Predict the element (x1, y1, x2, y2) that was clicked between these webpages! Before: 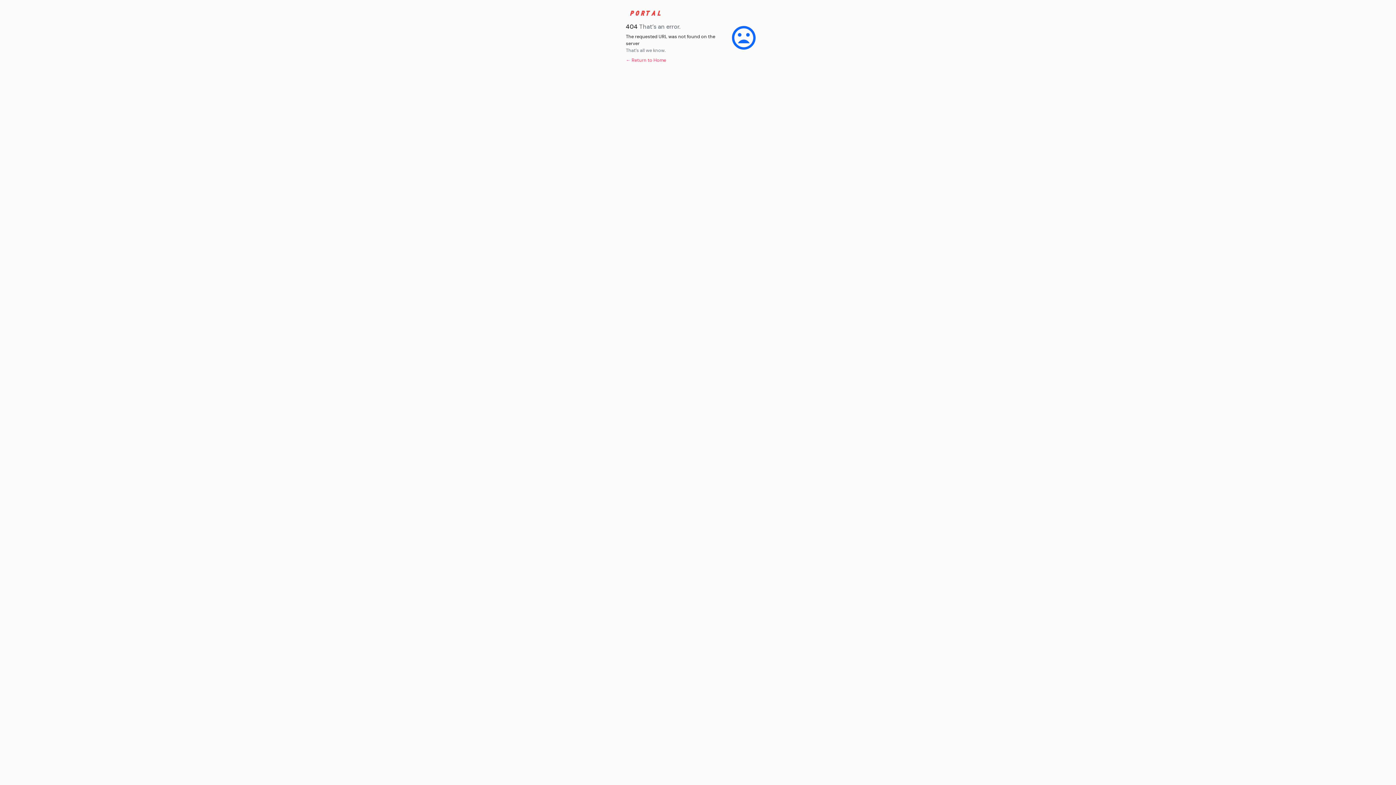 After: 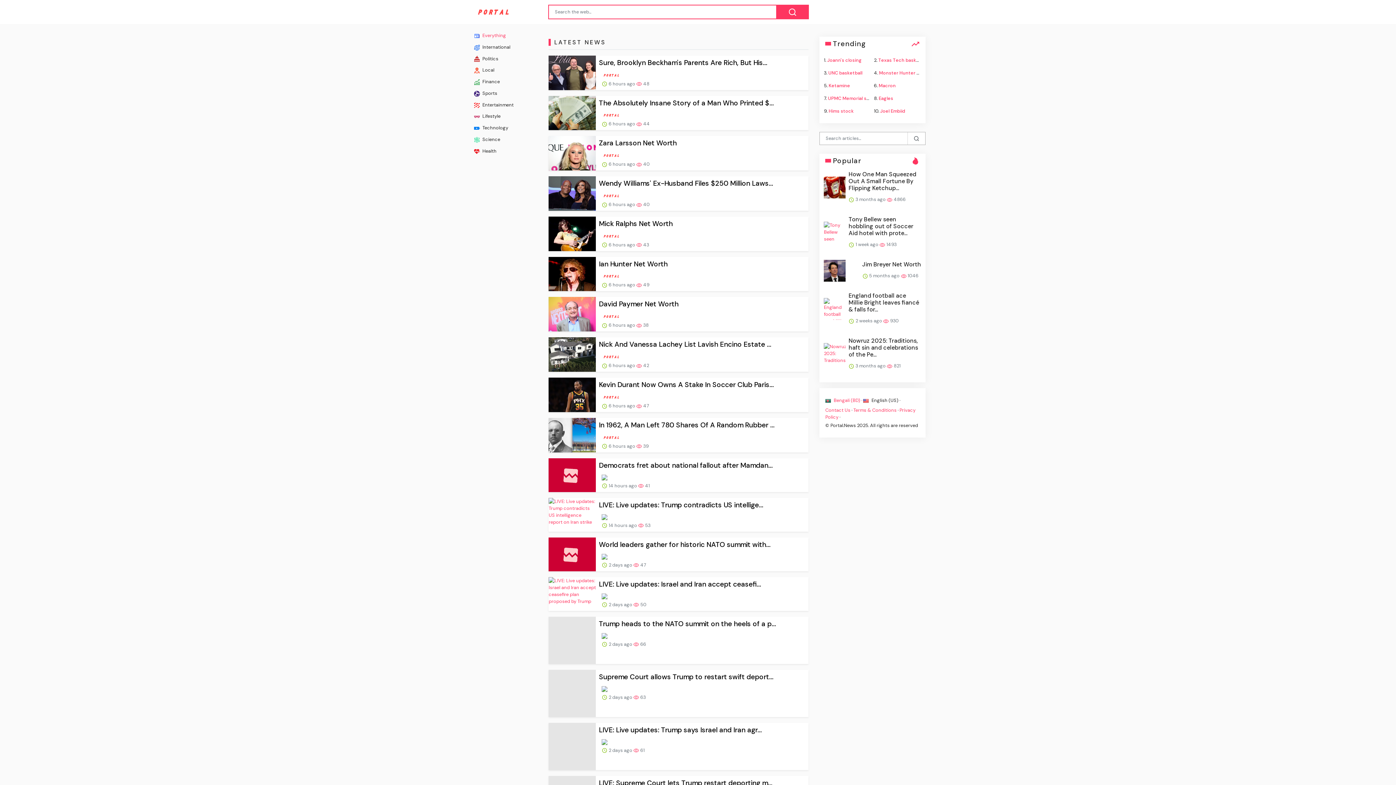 Action: label: ← Return to Home bbox: (626, 57, 666, 63)